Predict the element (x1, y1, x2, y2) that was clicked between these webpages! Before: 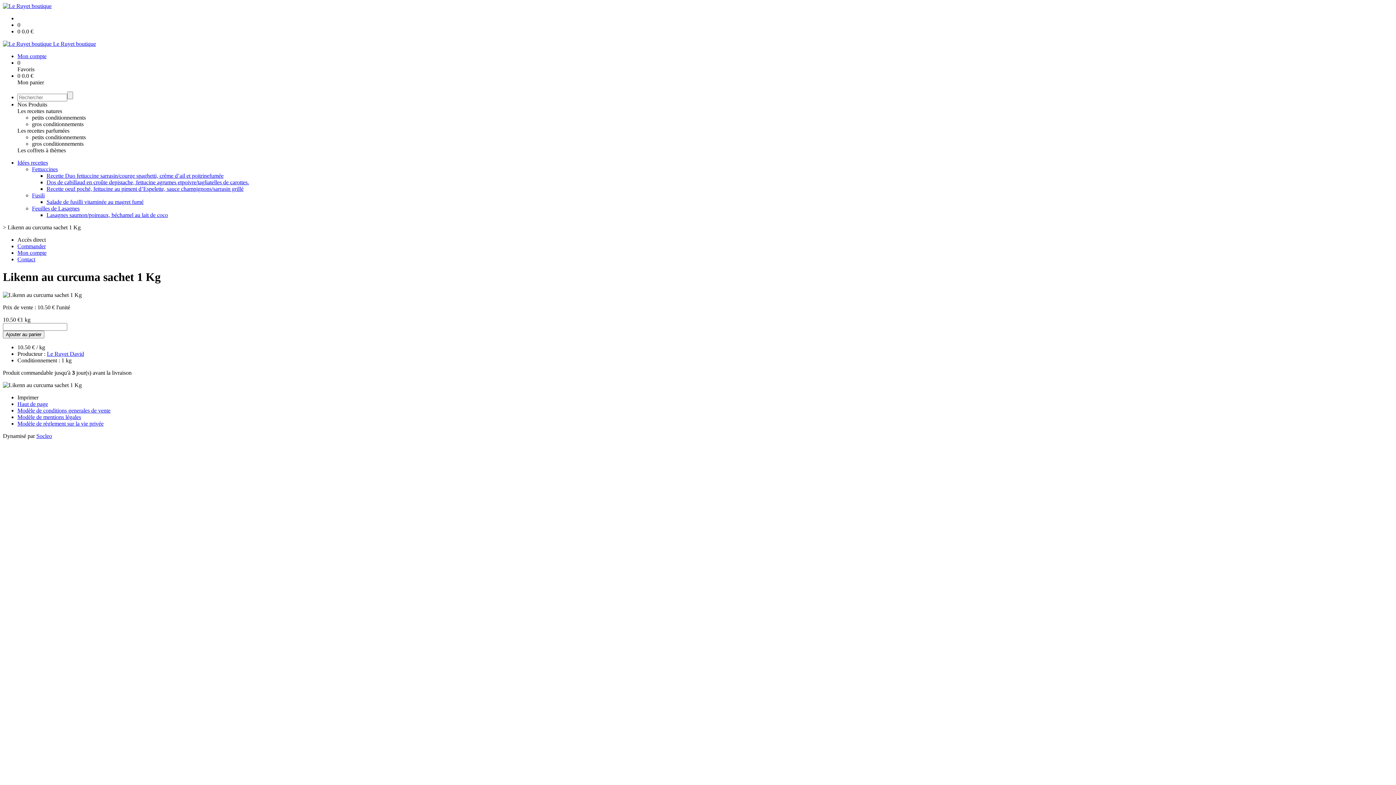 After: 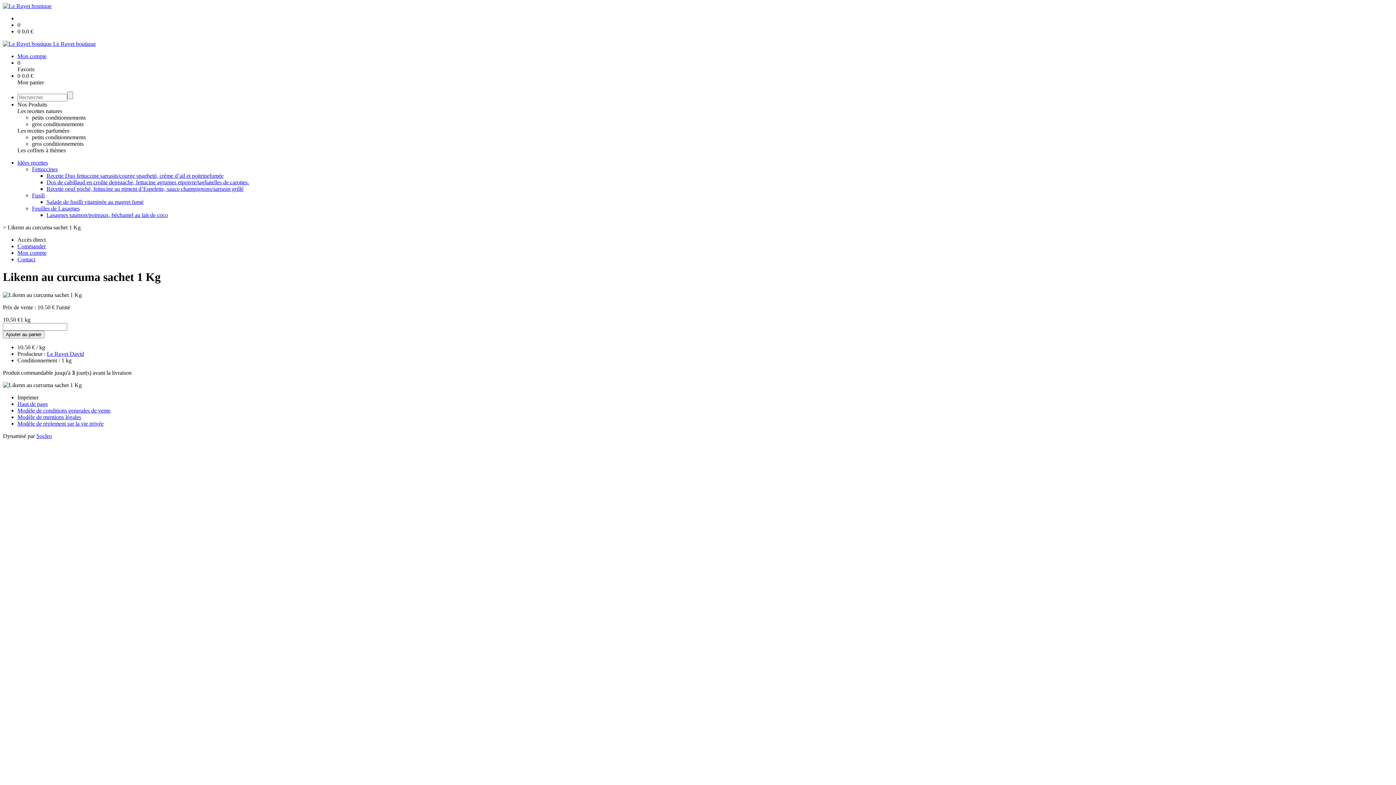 Action: bbox: (32, 134, 85, 140) label: petits conditionnements